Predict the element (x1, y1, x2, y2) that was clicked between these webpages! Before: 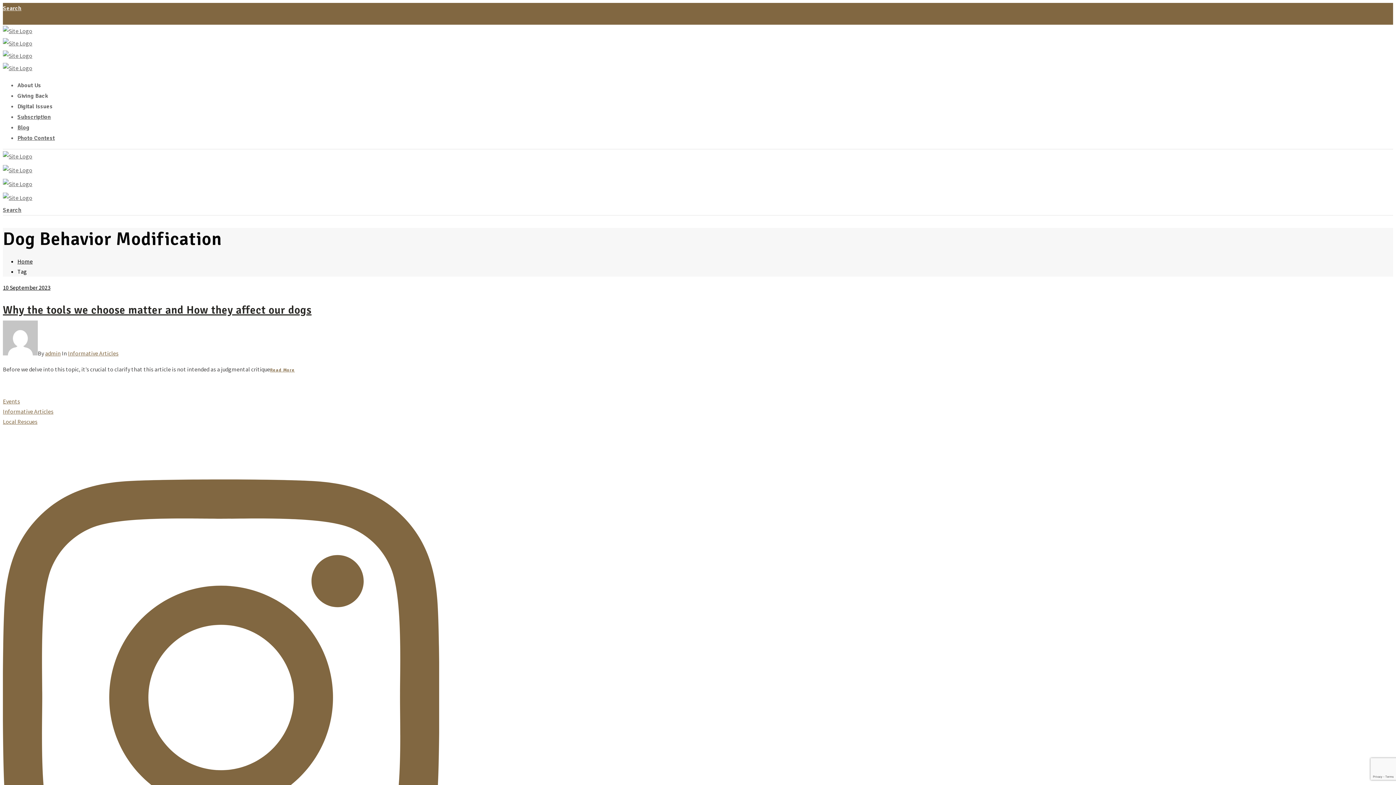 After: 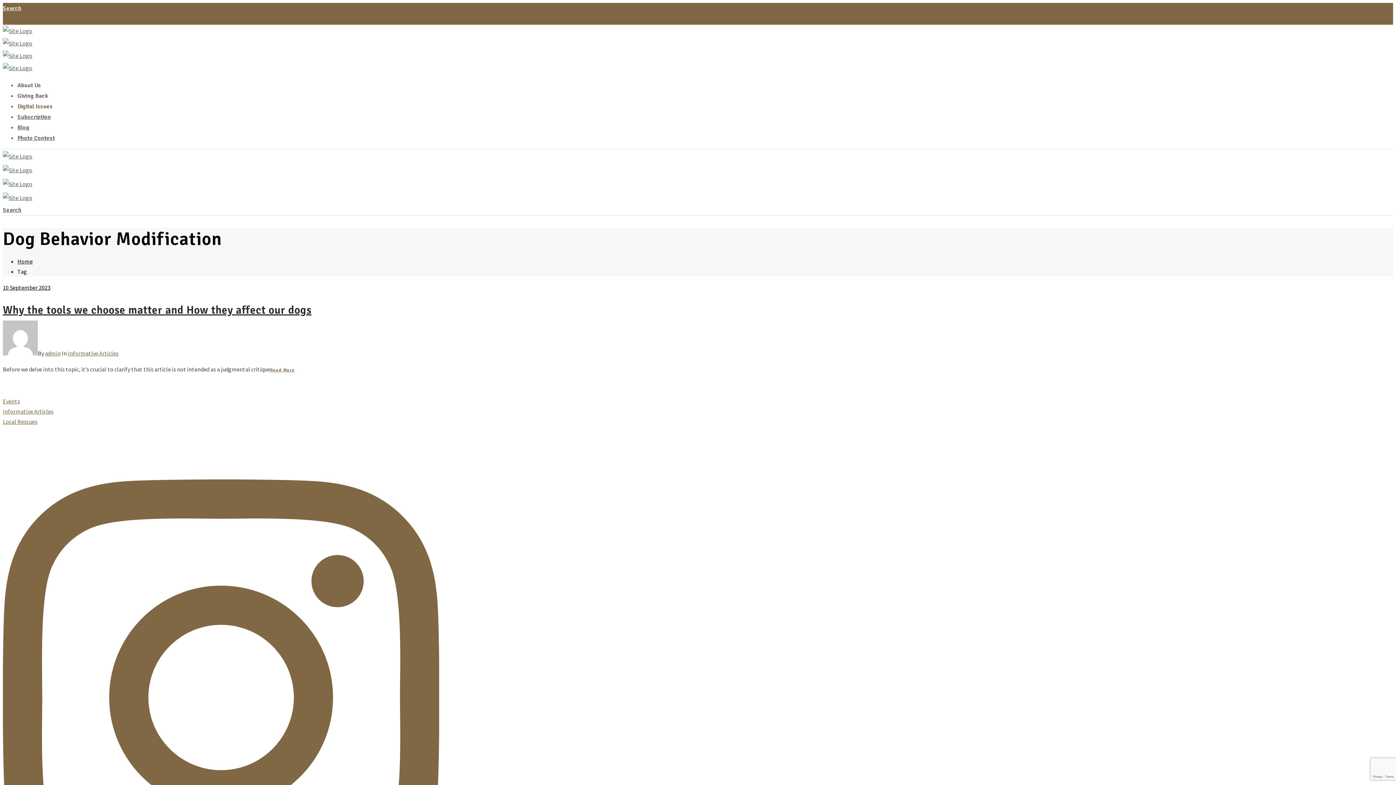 Action: label: Digital Issues bbox: (17, 102, 52, 110)